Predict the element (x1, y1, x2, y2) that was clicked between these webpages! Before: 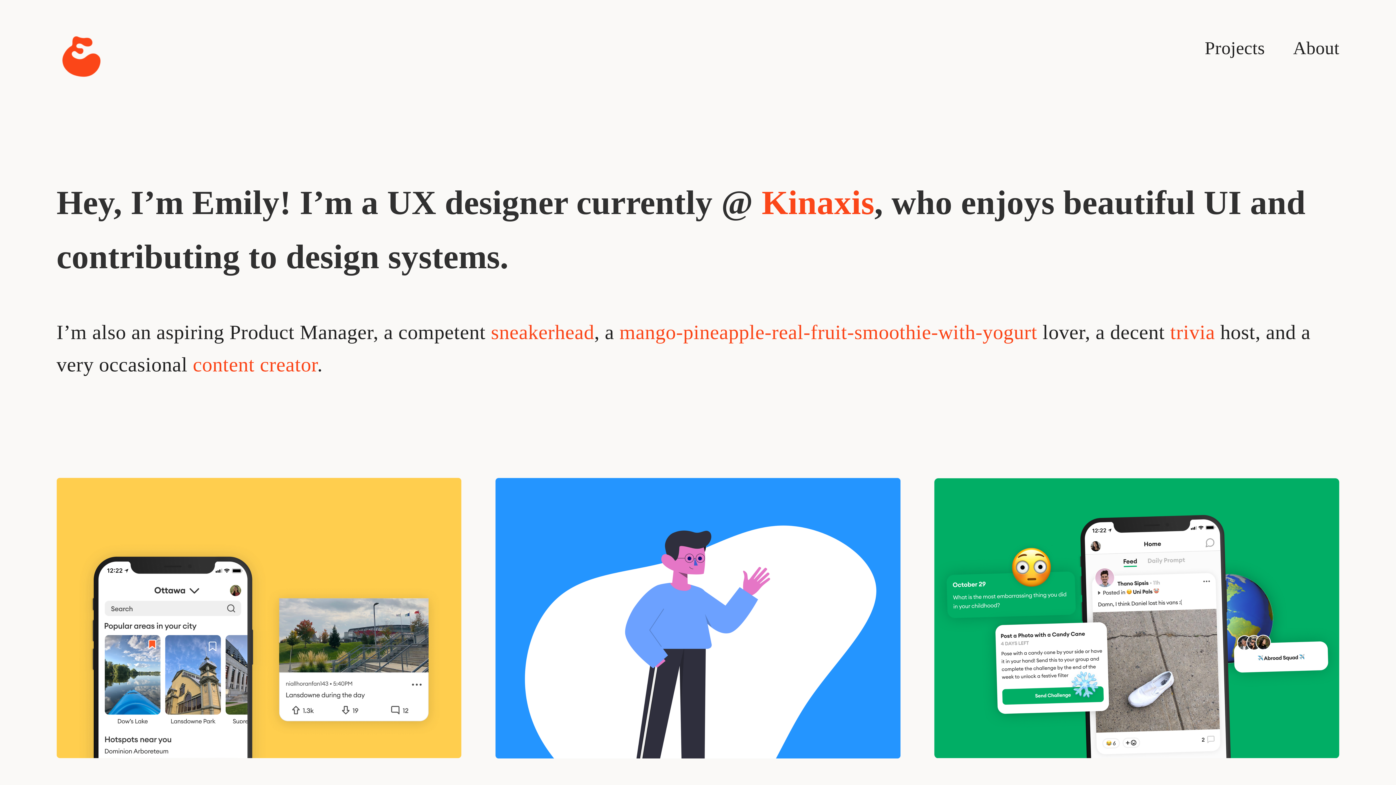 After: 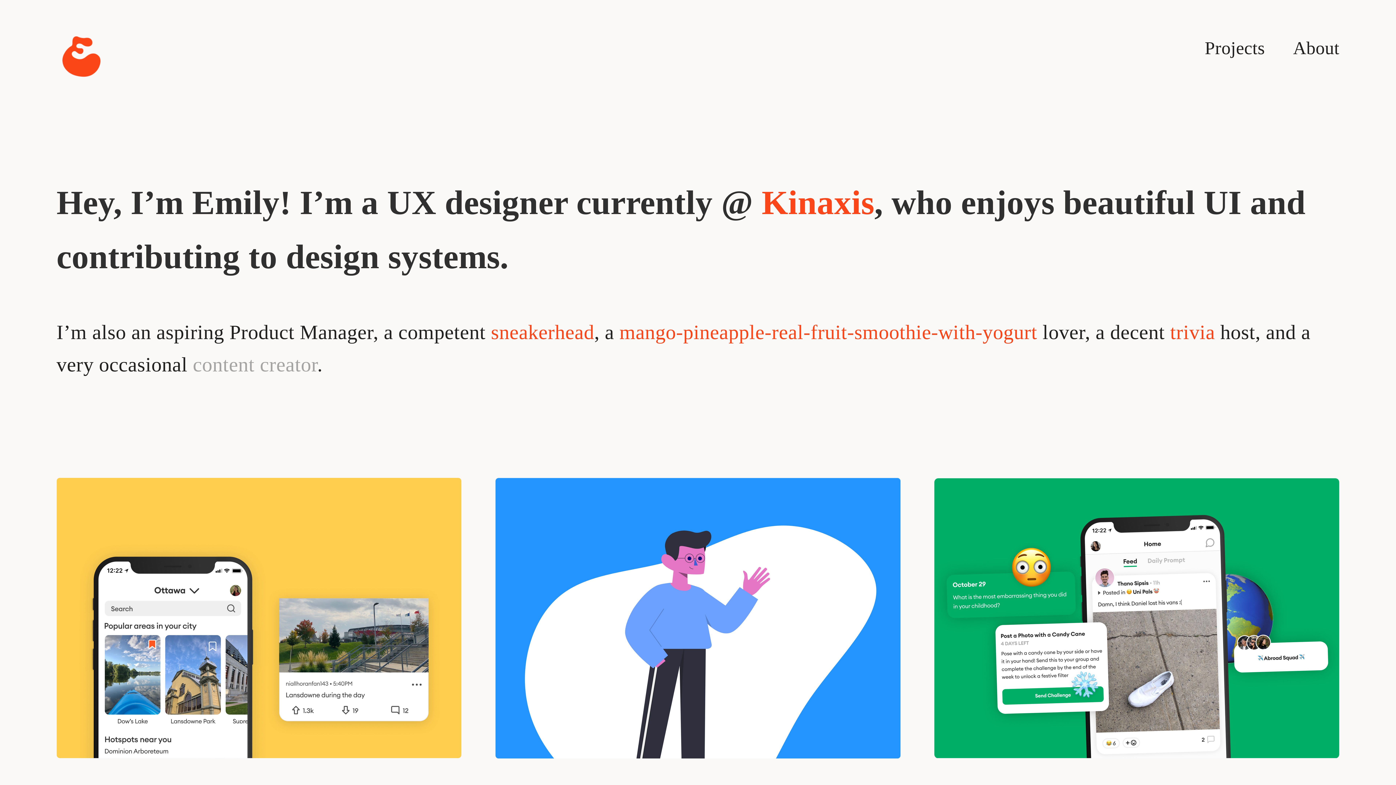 Action: label: content creator bbox: (192, 353, 317, 376)